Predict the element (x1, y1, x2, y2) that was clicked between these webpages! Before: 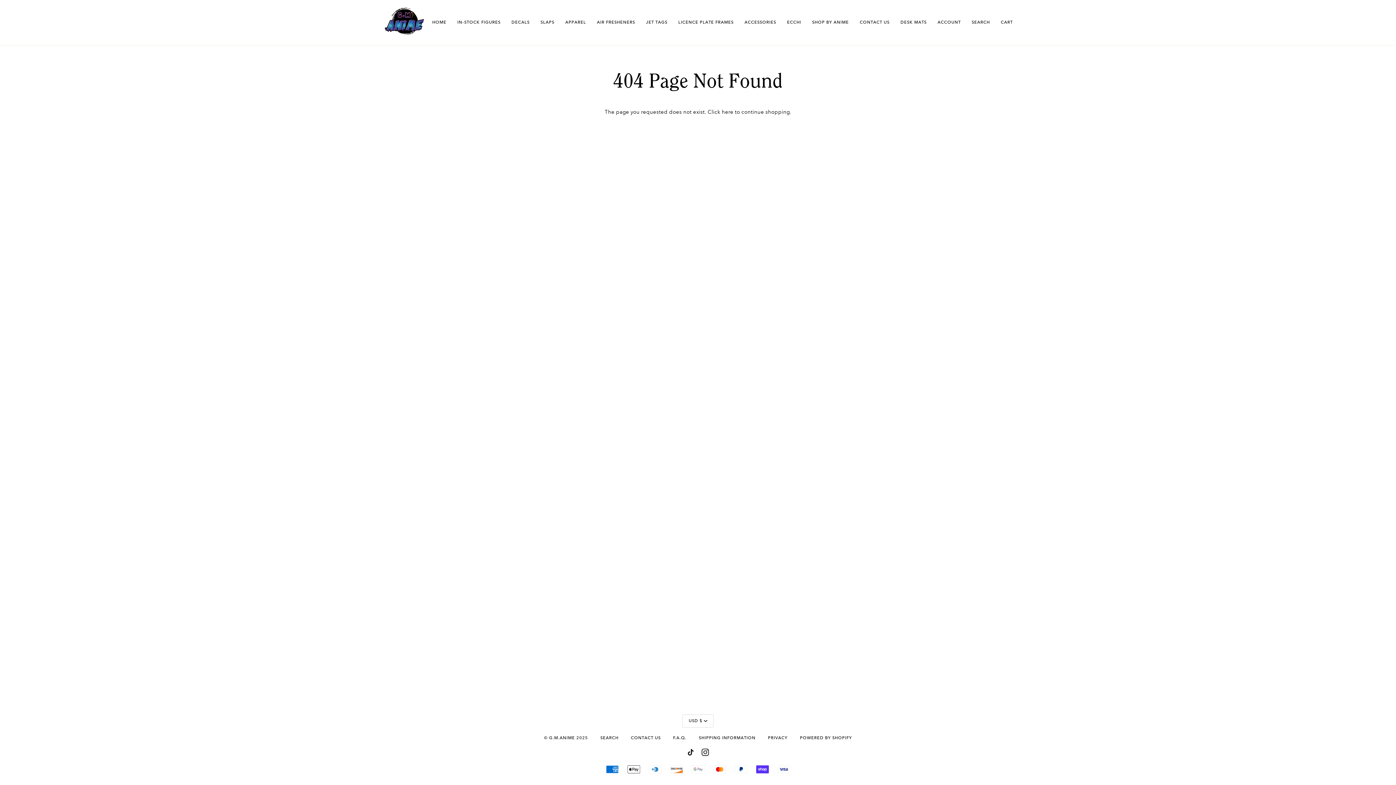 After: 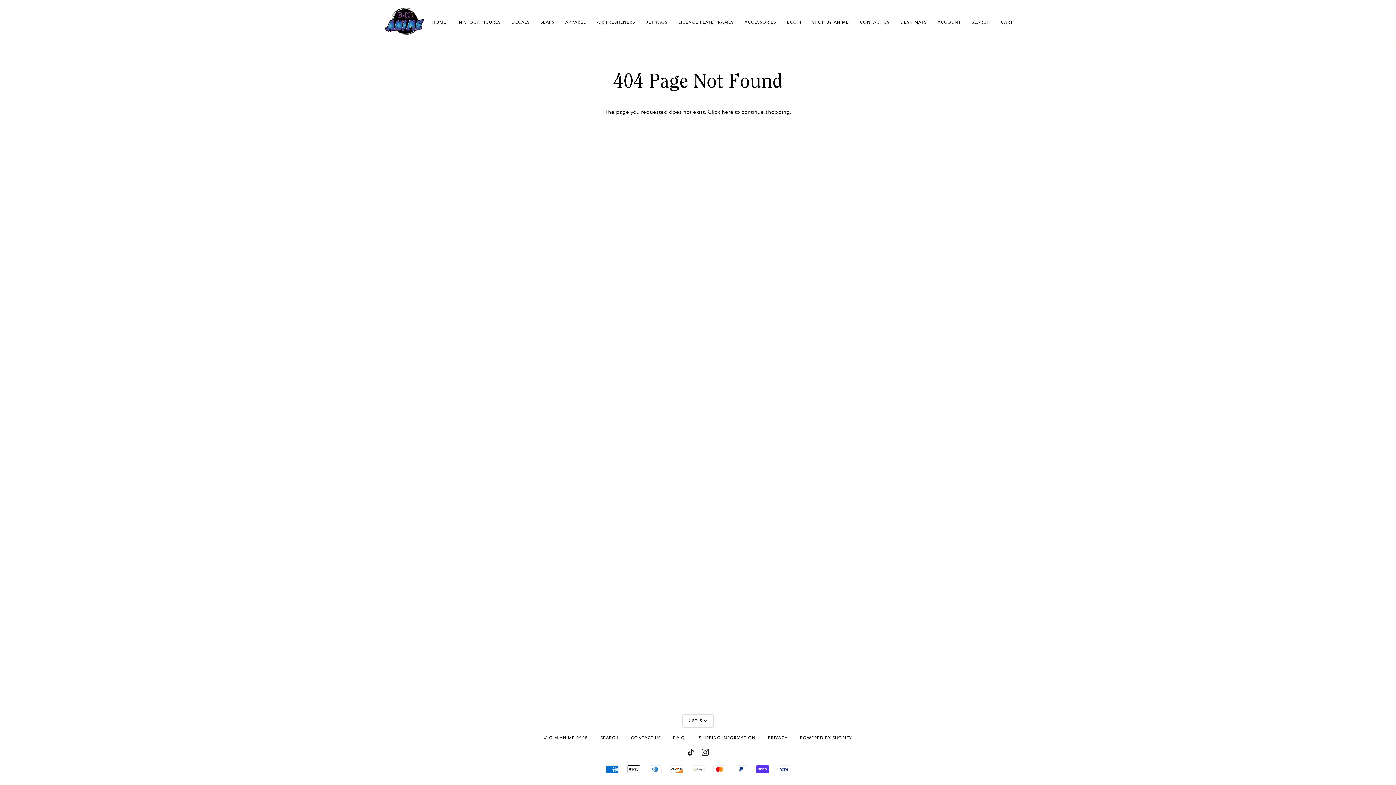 Action: label: ACCESSORIES bbox: (739, 0, 781, 45)